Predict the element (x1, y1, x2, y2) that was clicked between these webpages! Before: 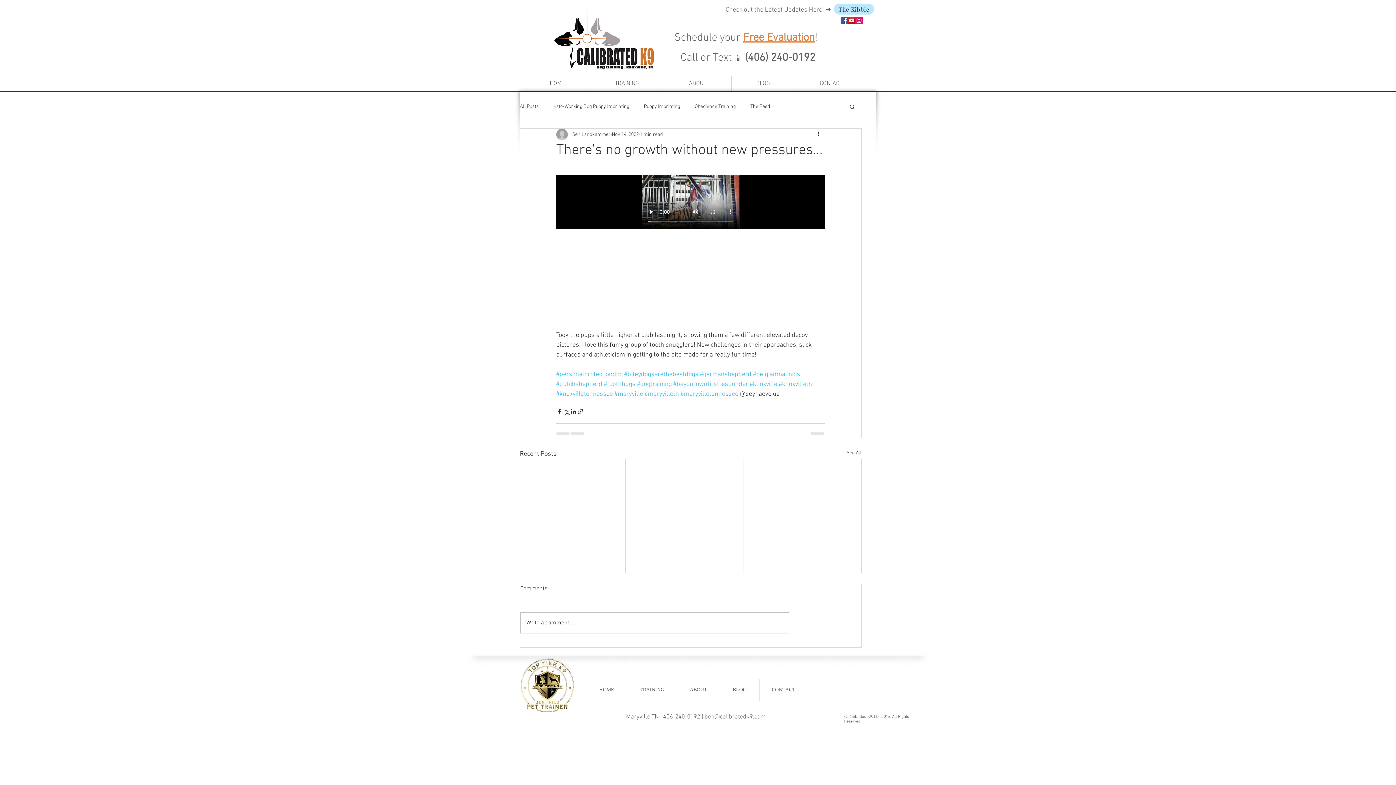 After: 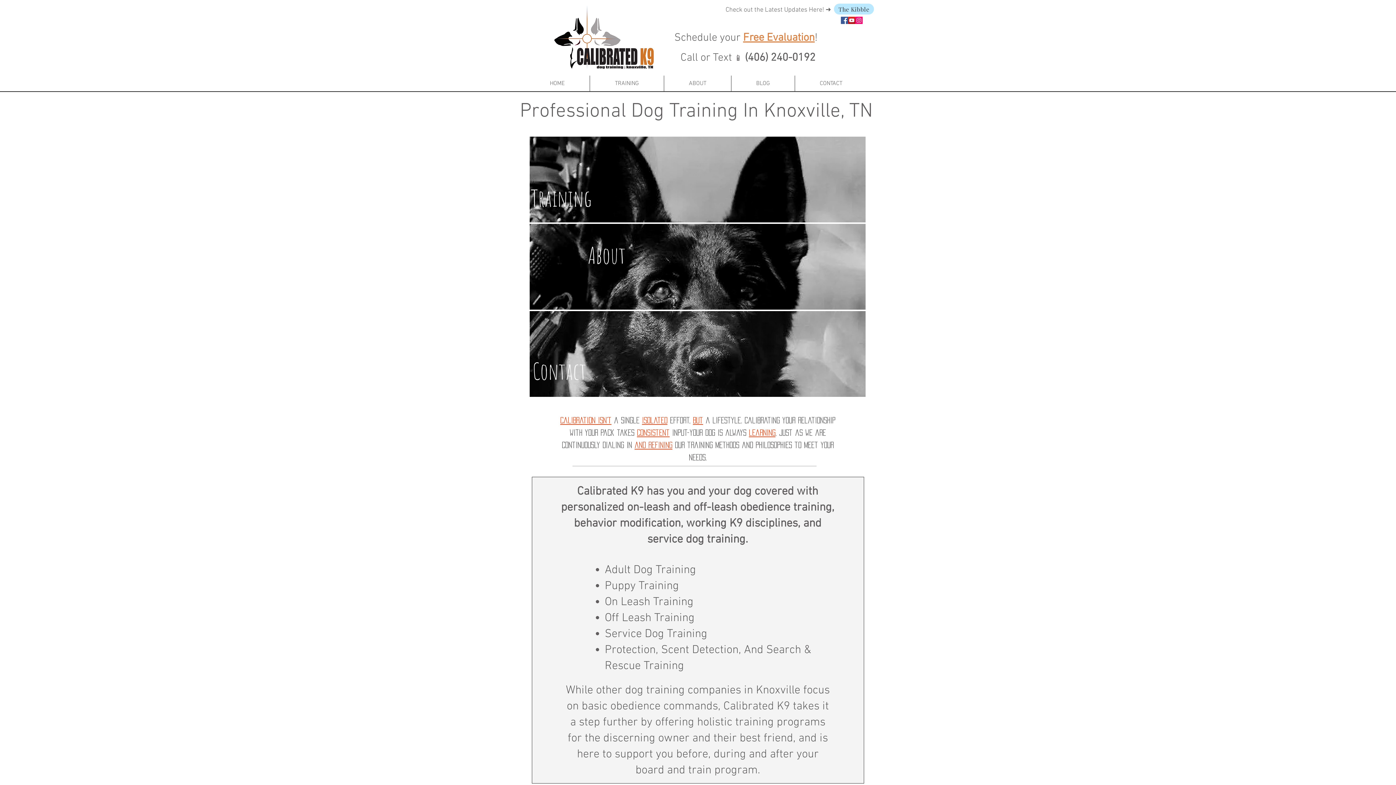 Action: bbox: (525, 75, 589, 92) label: HOME